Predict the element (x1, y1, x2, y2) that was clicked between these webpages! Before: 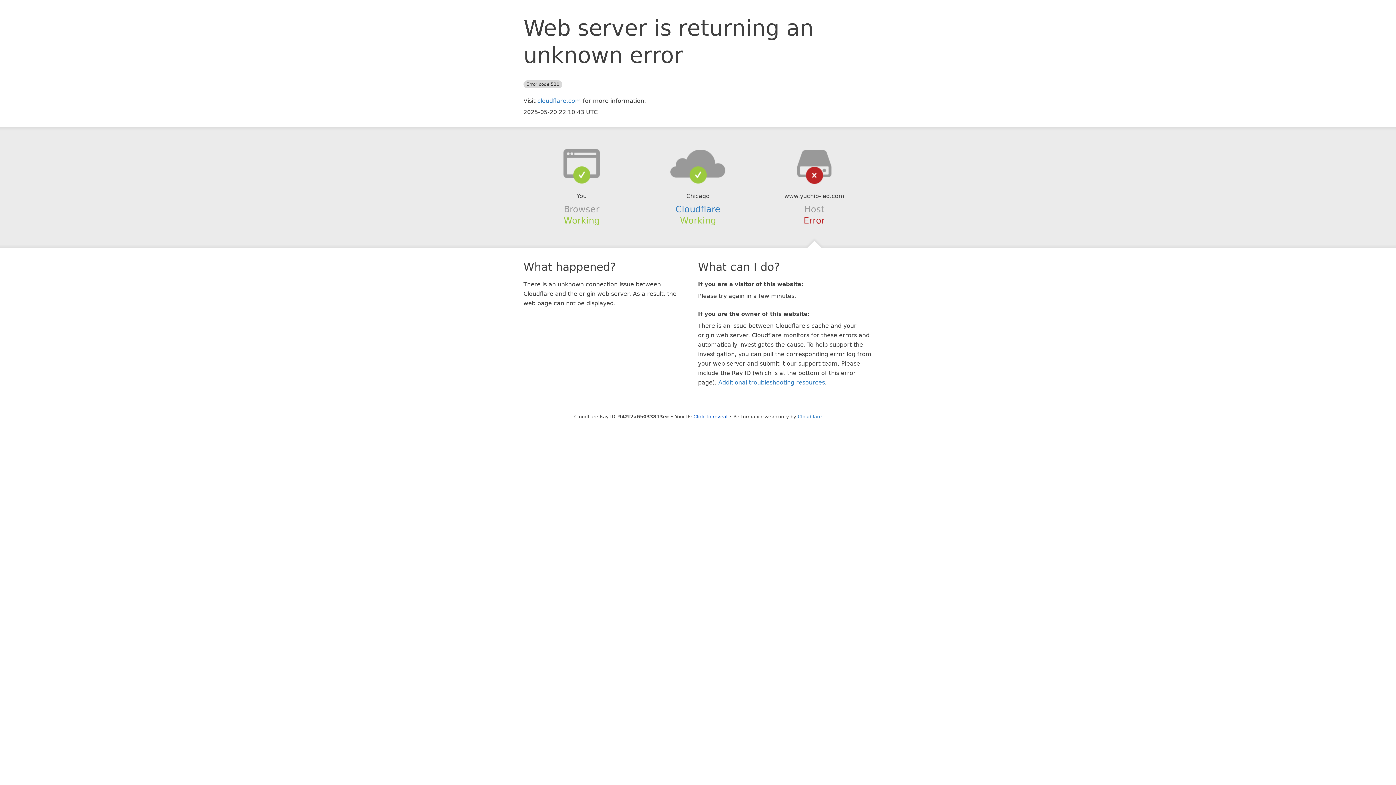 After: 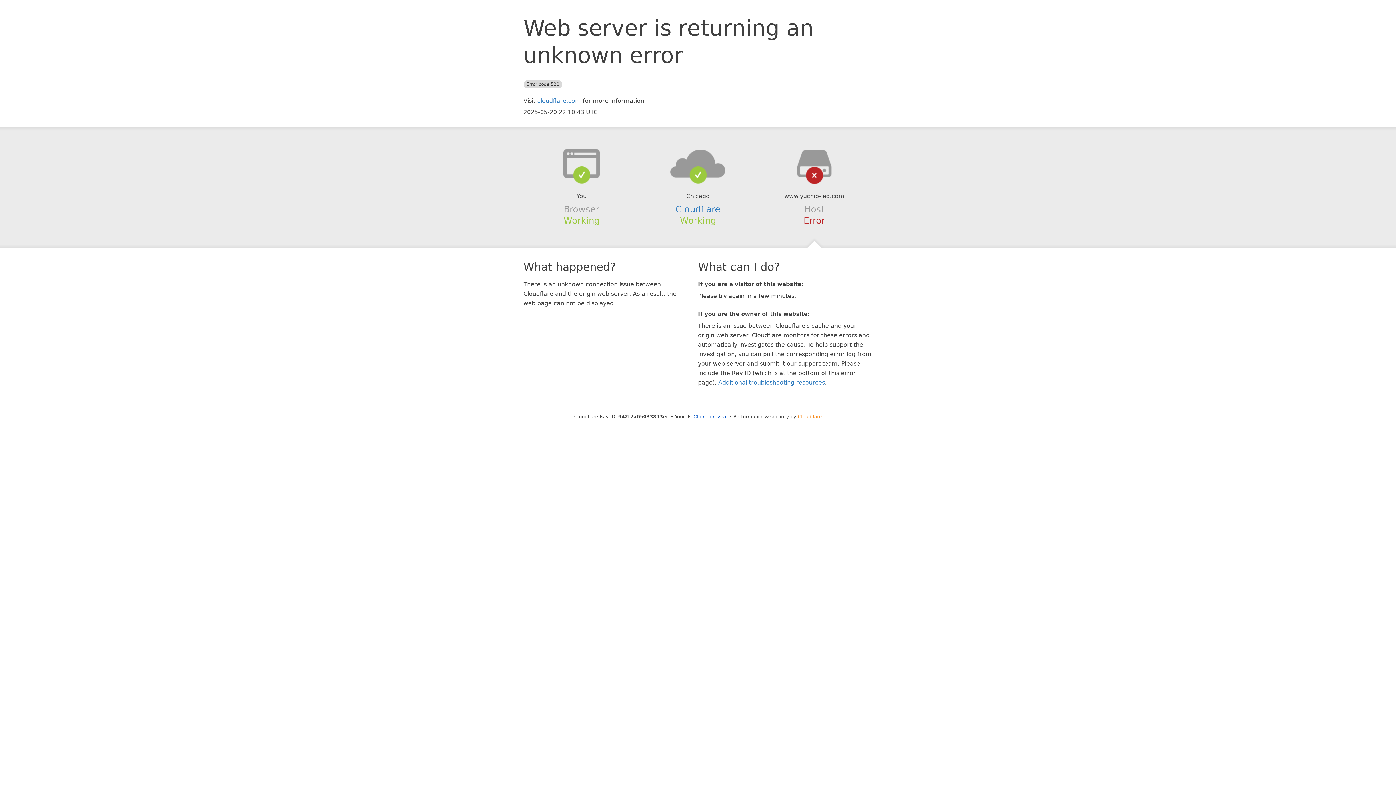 Action: label: Cloudflare bbox: (798, 414, 822, 419)